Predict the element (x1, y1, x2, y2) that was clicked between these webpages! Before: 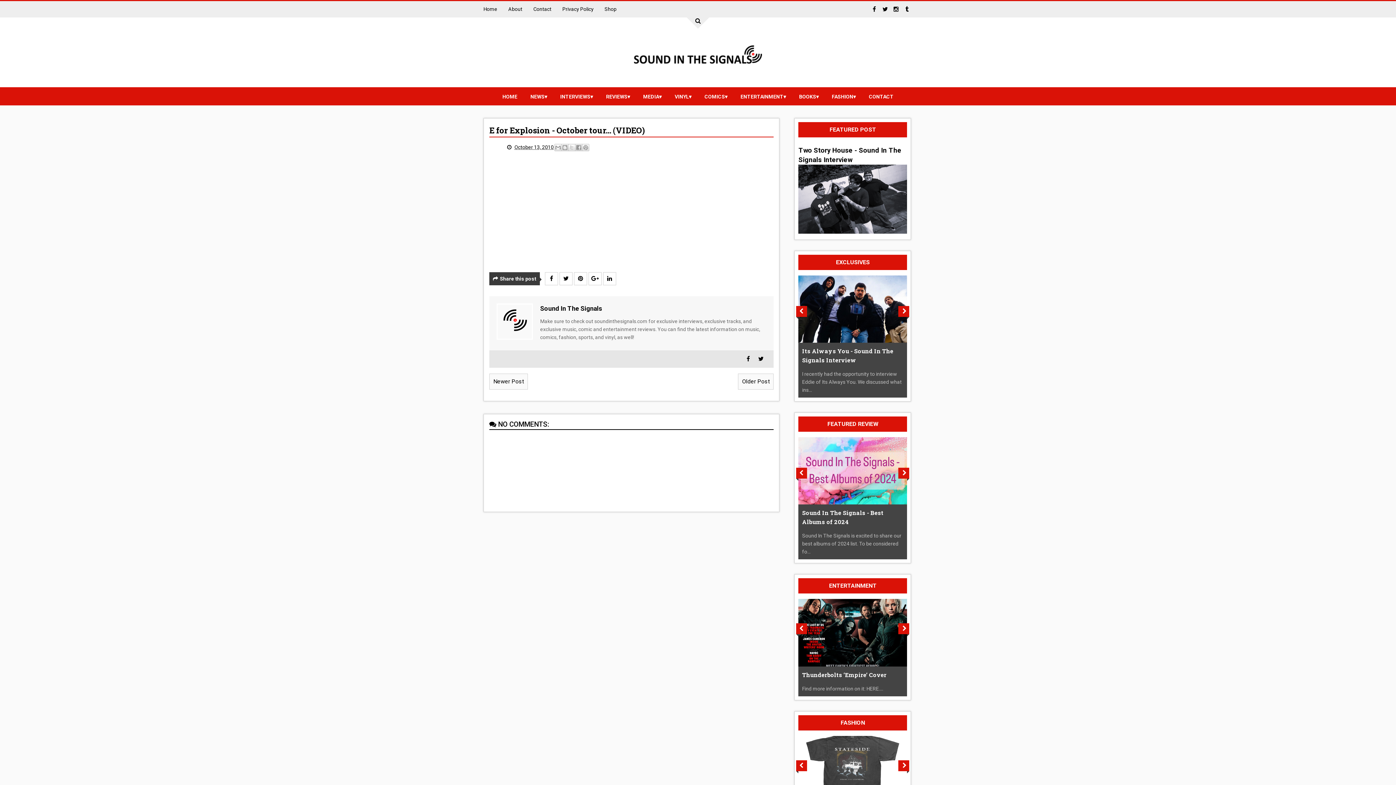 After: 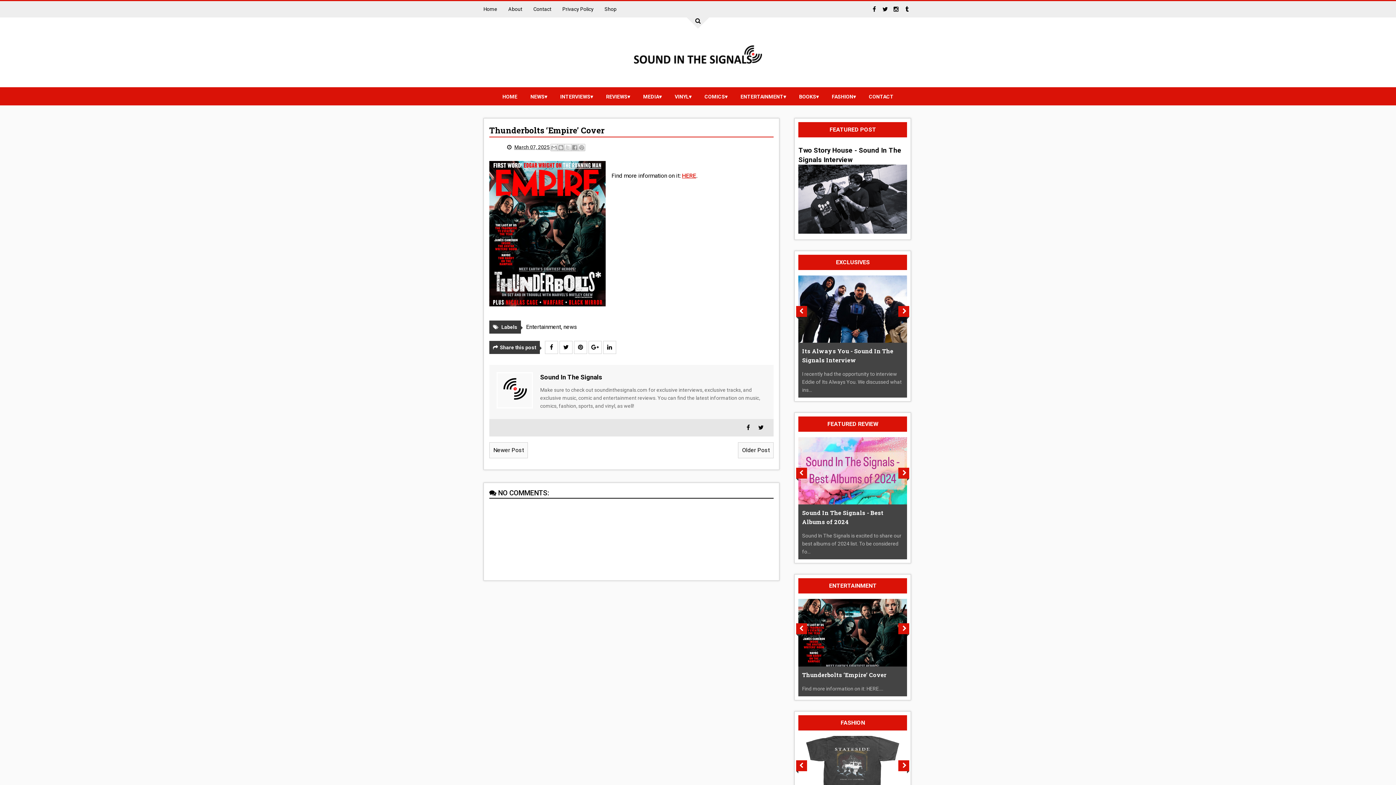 Action: label: Thunderbolts ‘Empire’ Cover bbox: (802, 670, 903, 679)